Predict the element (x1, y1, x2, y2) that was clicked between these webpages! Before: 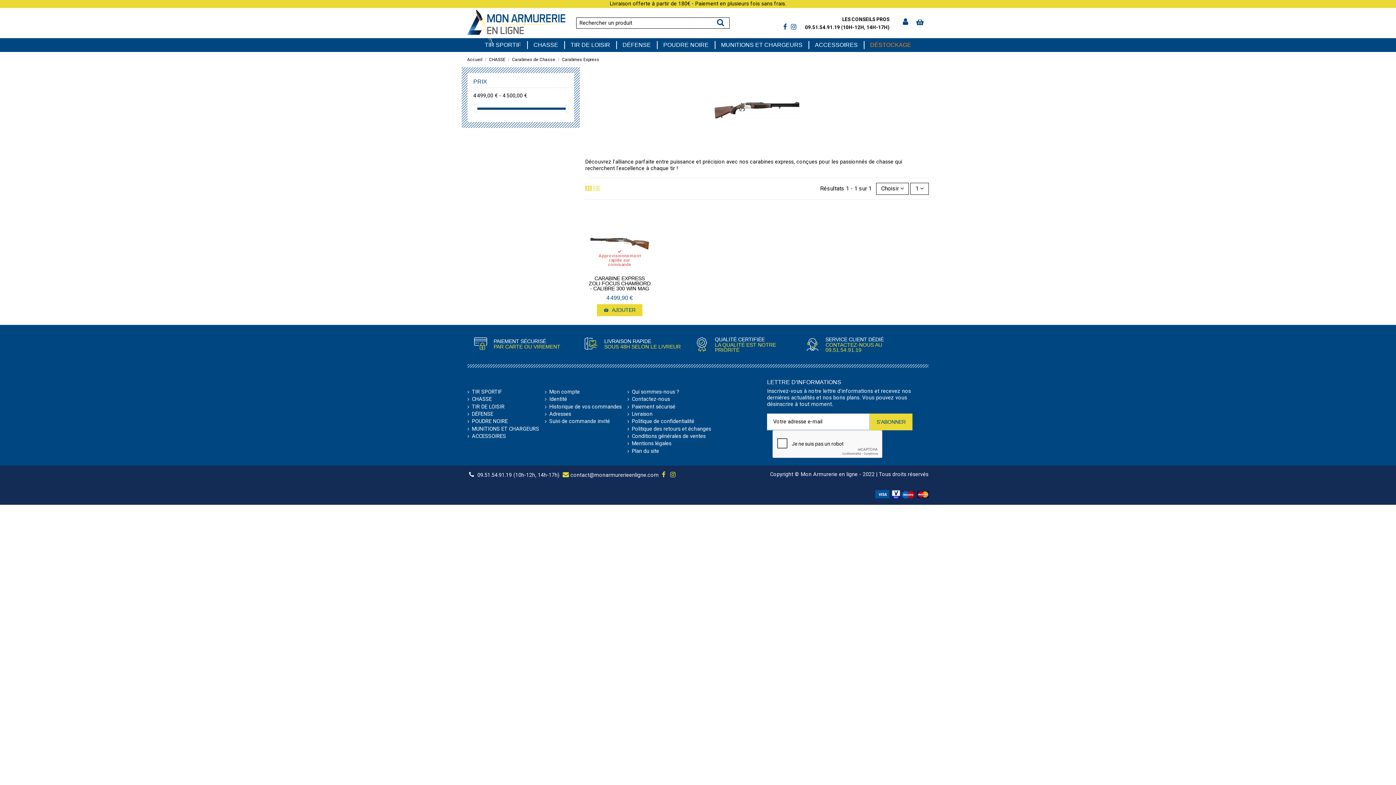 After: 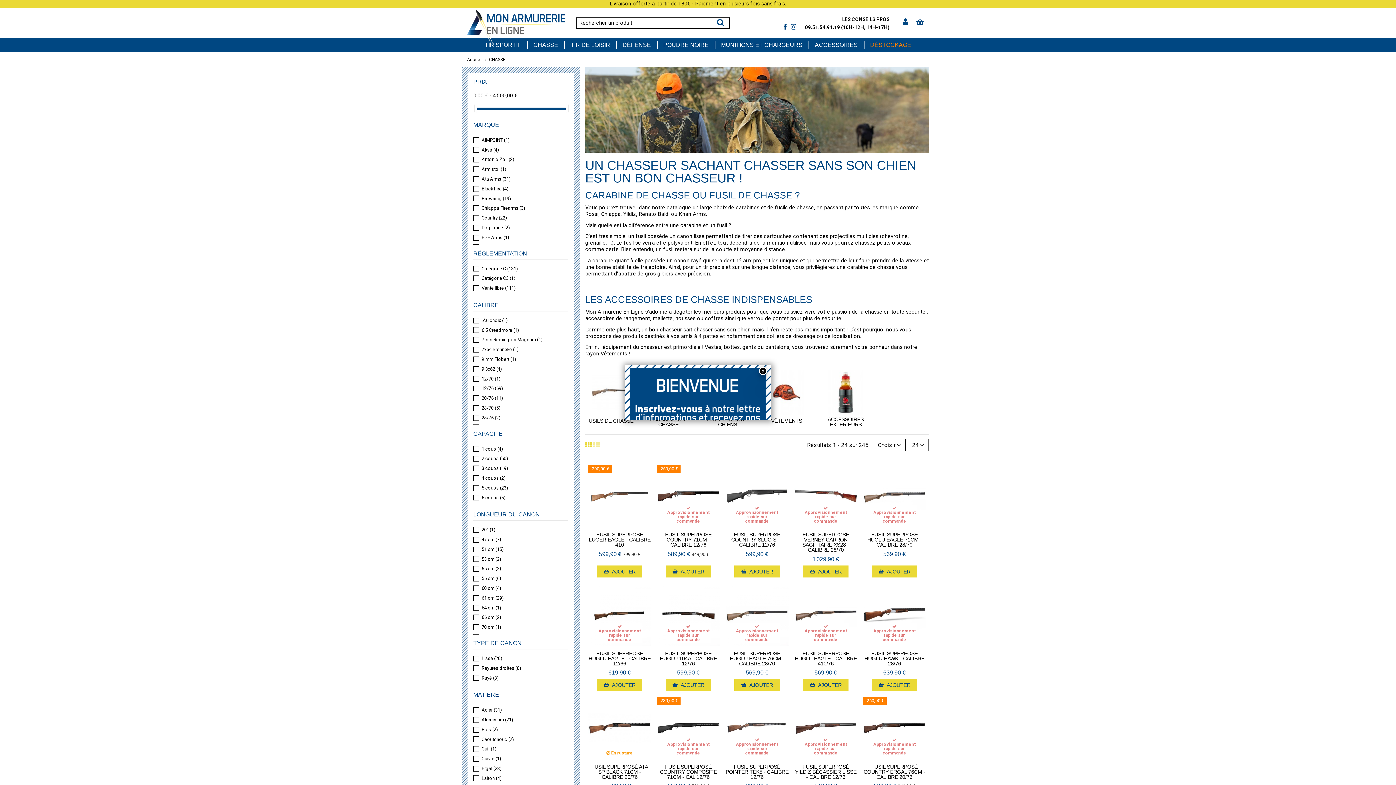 Action: label: CHASSE bbox: (489, 57, 505, 62)